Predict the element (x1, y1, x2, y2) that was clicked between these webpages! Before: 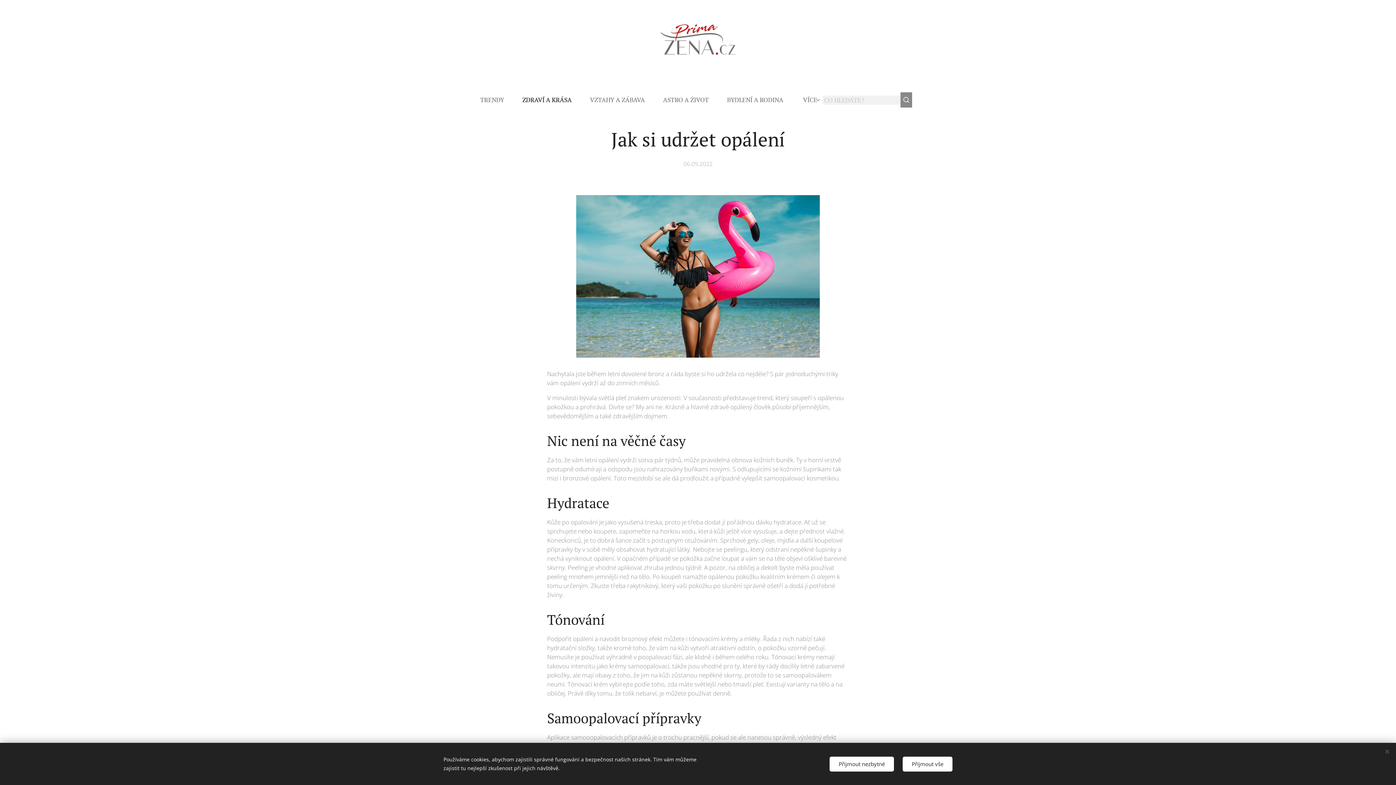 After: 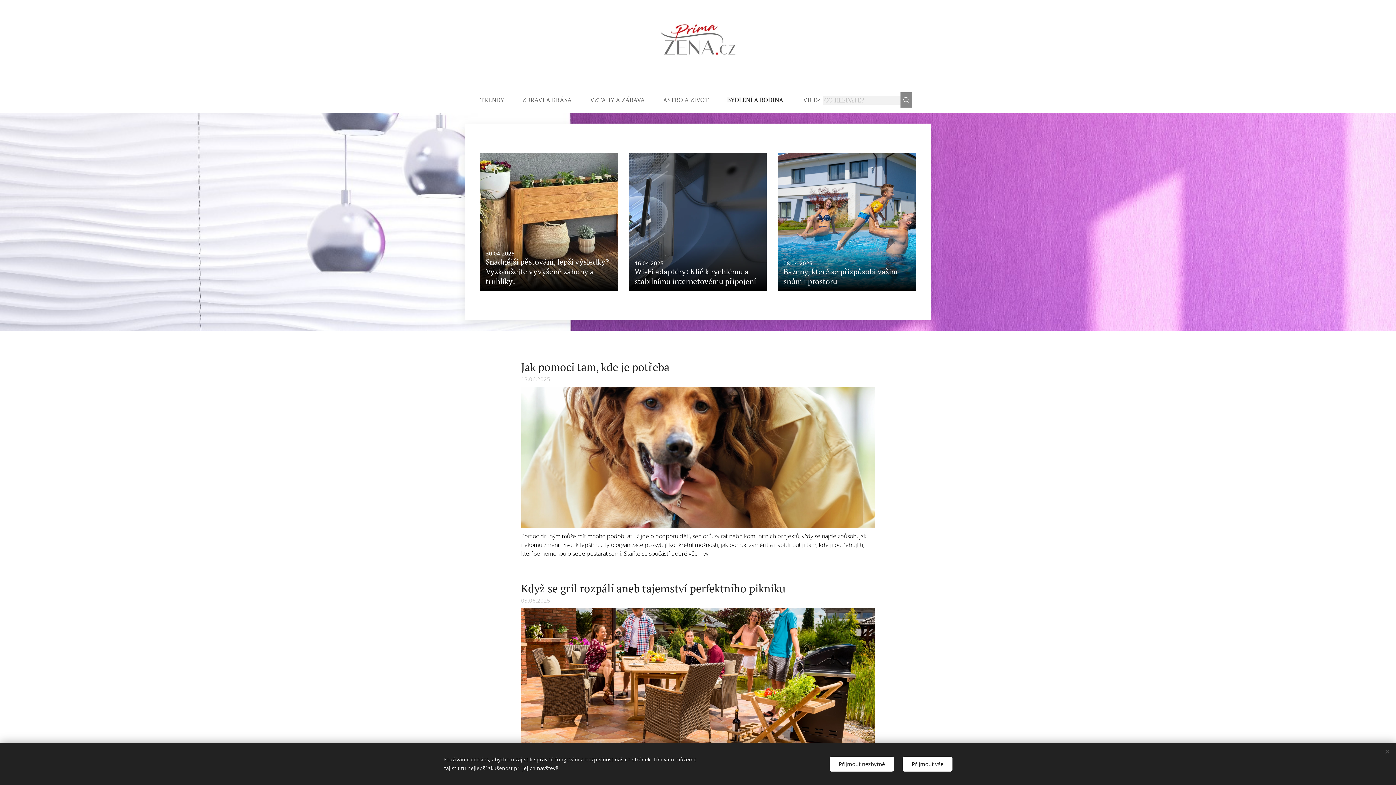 Action: label: BYDLENÍ A RODINA bbox: (718, 91, 792, 109)